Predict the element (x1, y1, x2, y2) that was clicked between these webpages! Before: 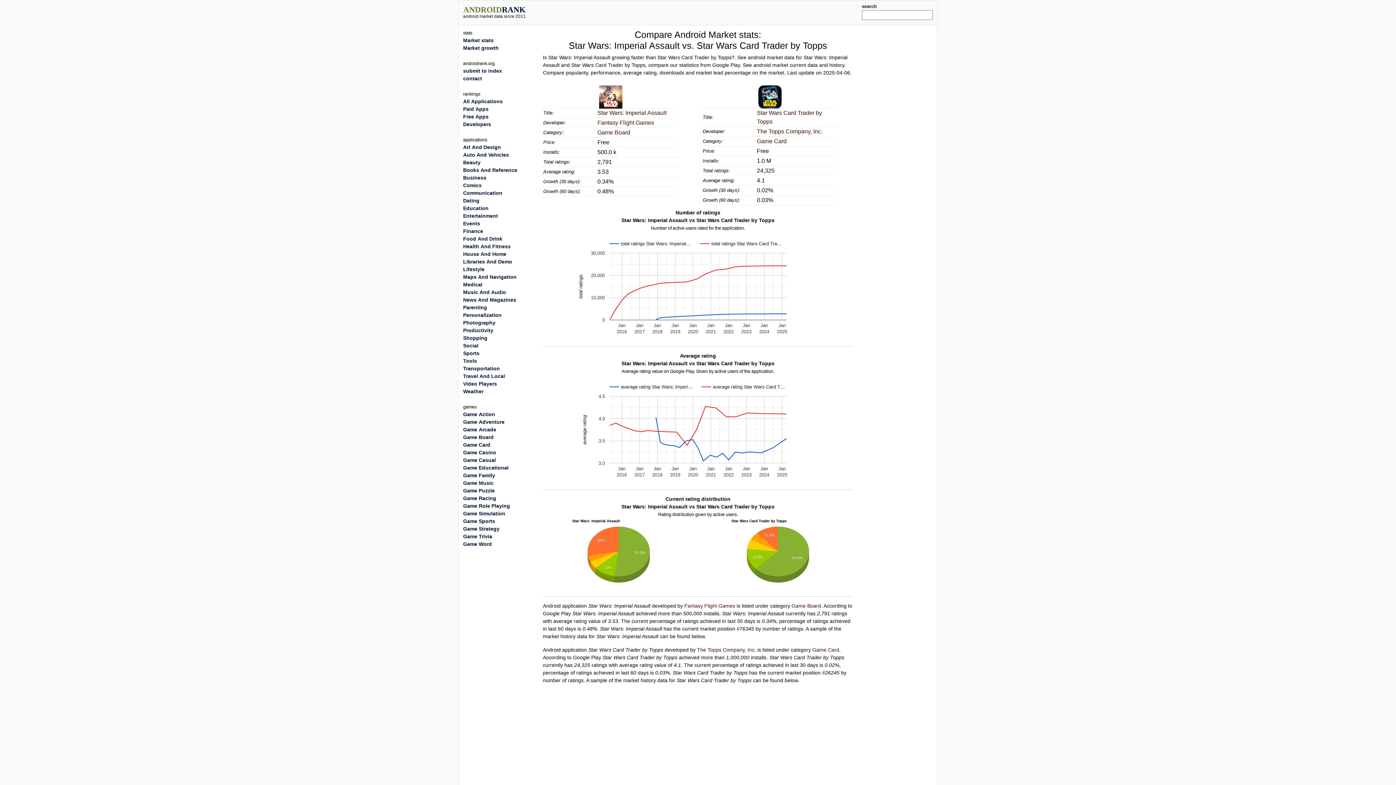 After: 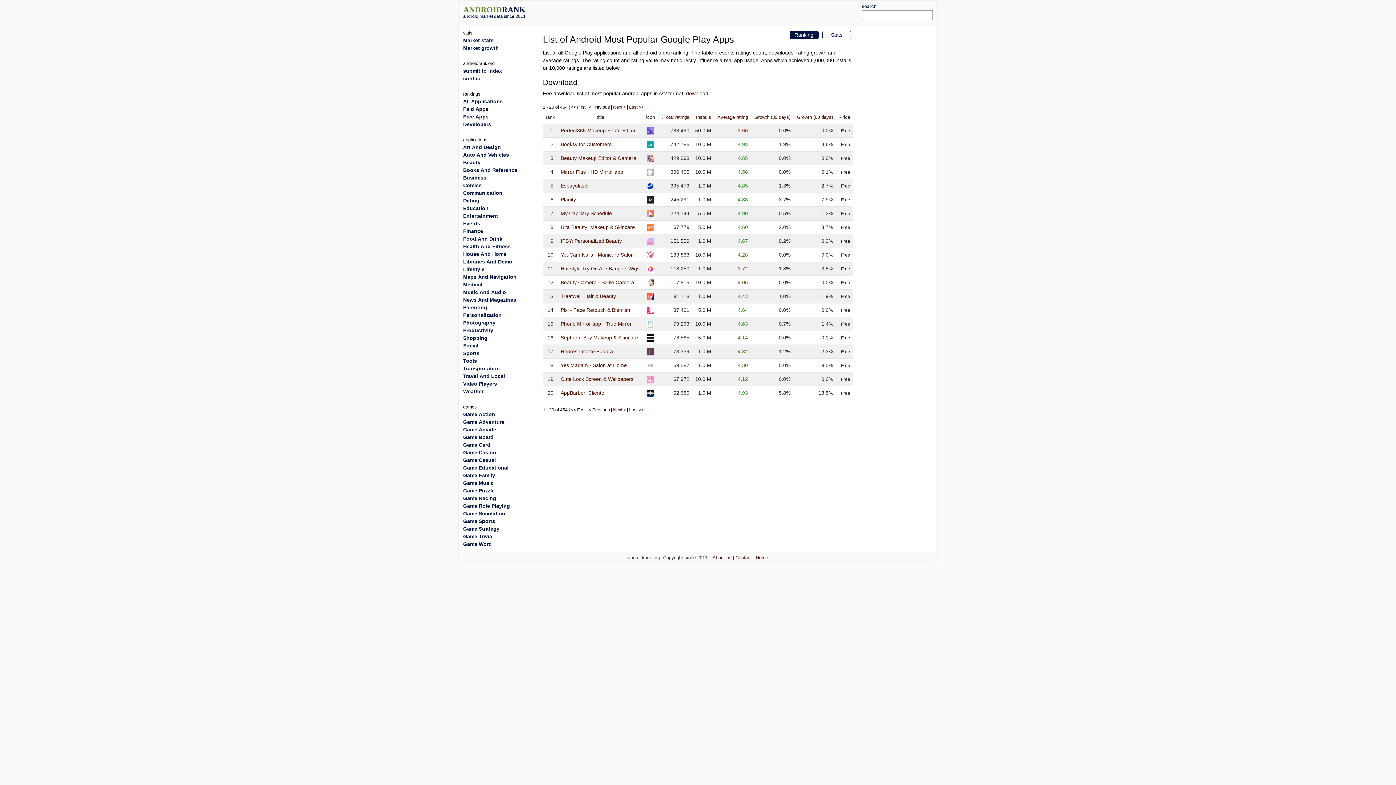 Action: bbox: (463, 159, 480, 165) label: Beauty